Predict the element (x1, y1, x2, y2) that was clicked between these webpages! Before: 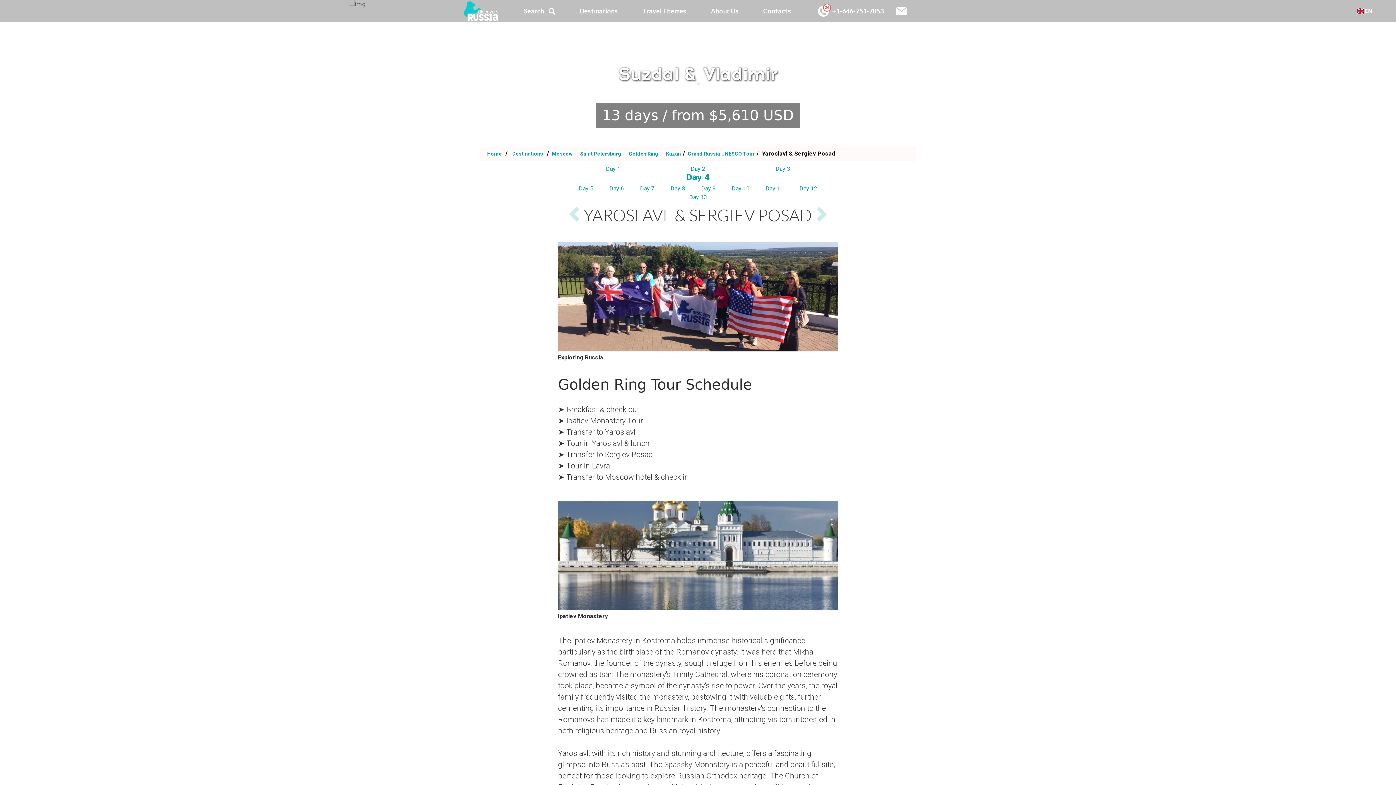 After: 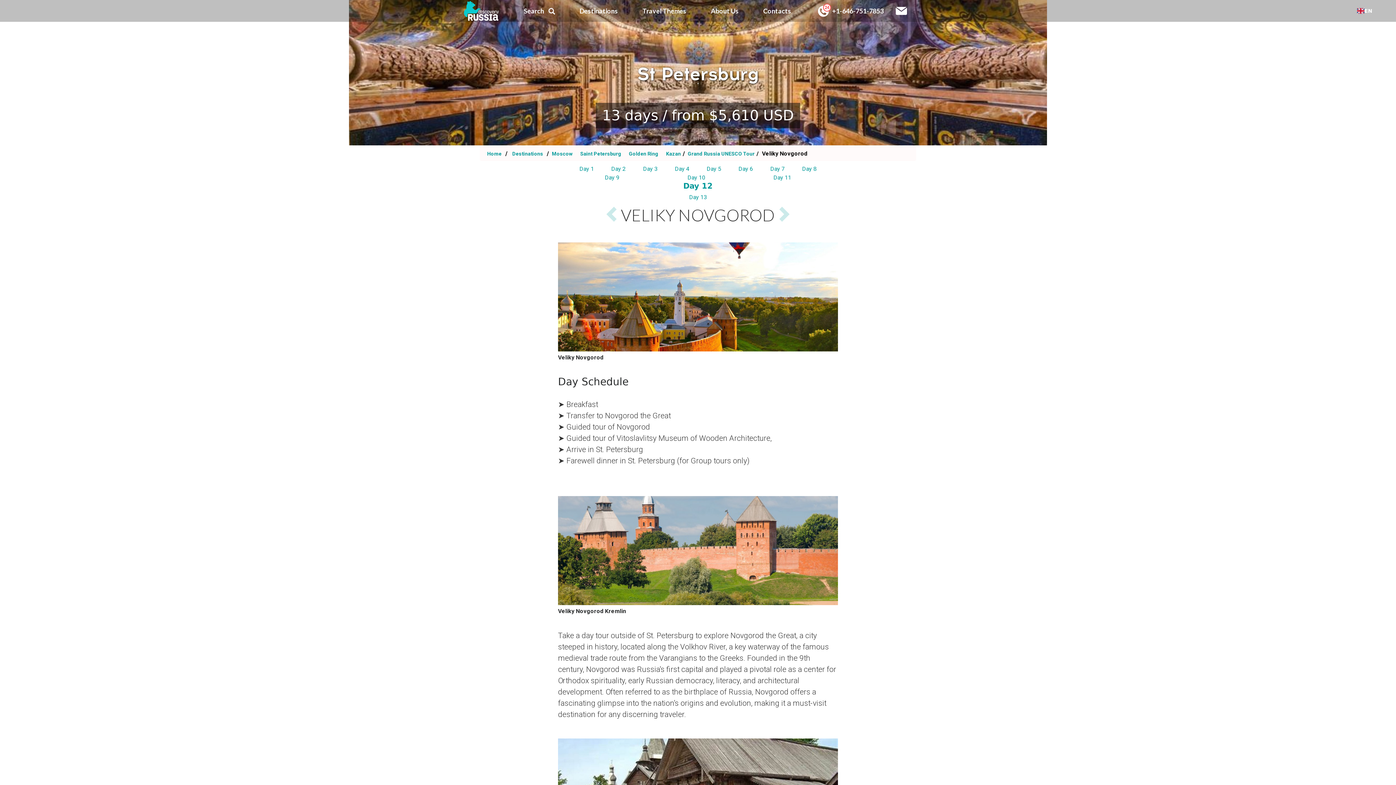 Action: label: Day 12 bbox: (799, 184, 817, 193)